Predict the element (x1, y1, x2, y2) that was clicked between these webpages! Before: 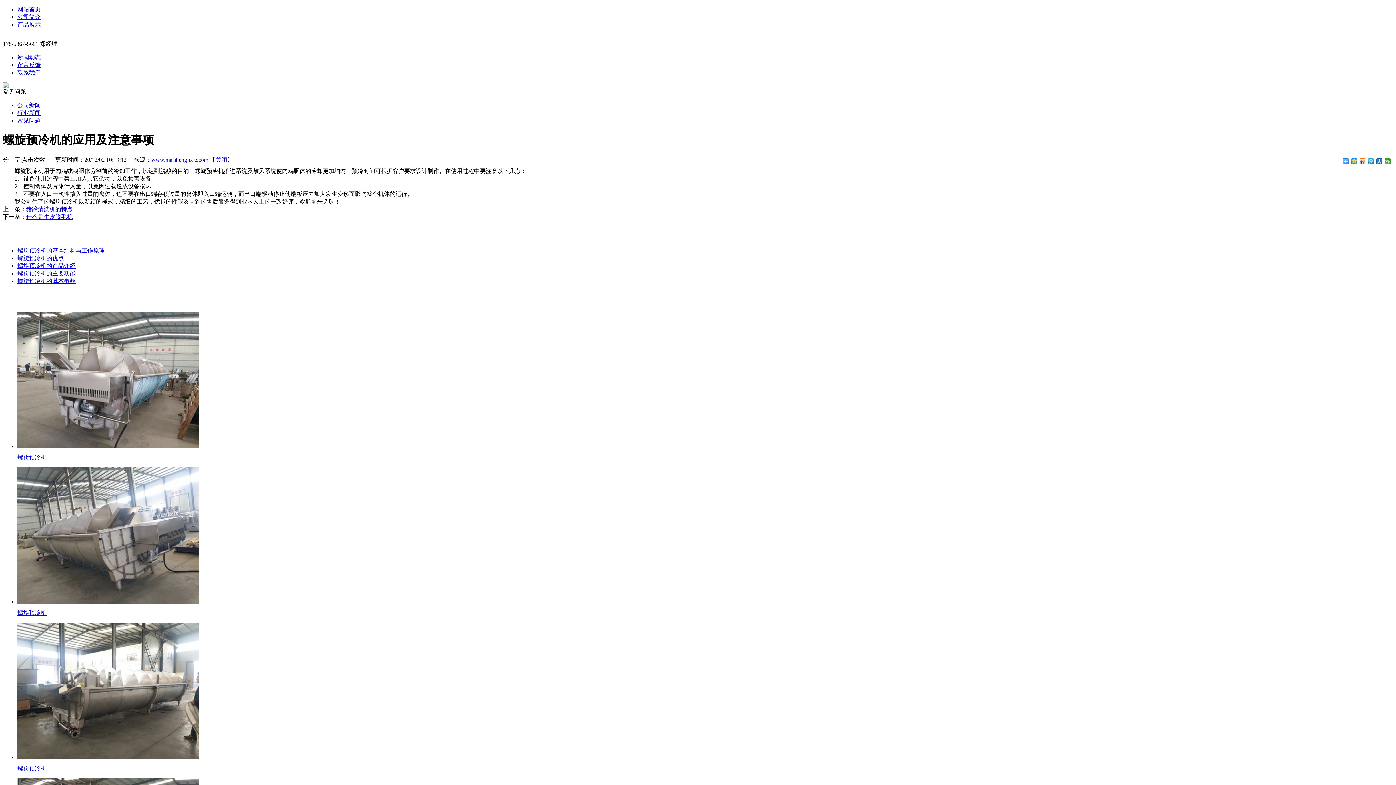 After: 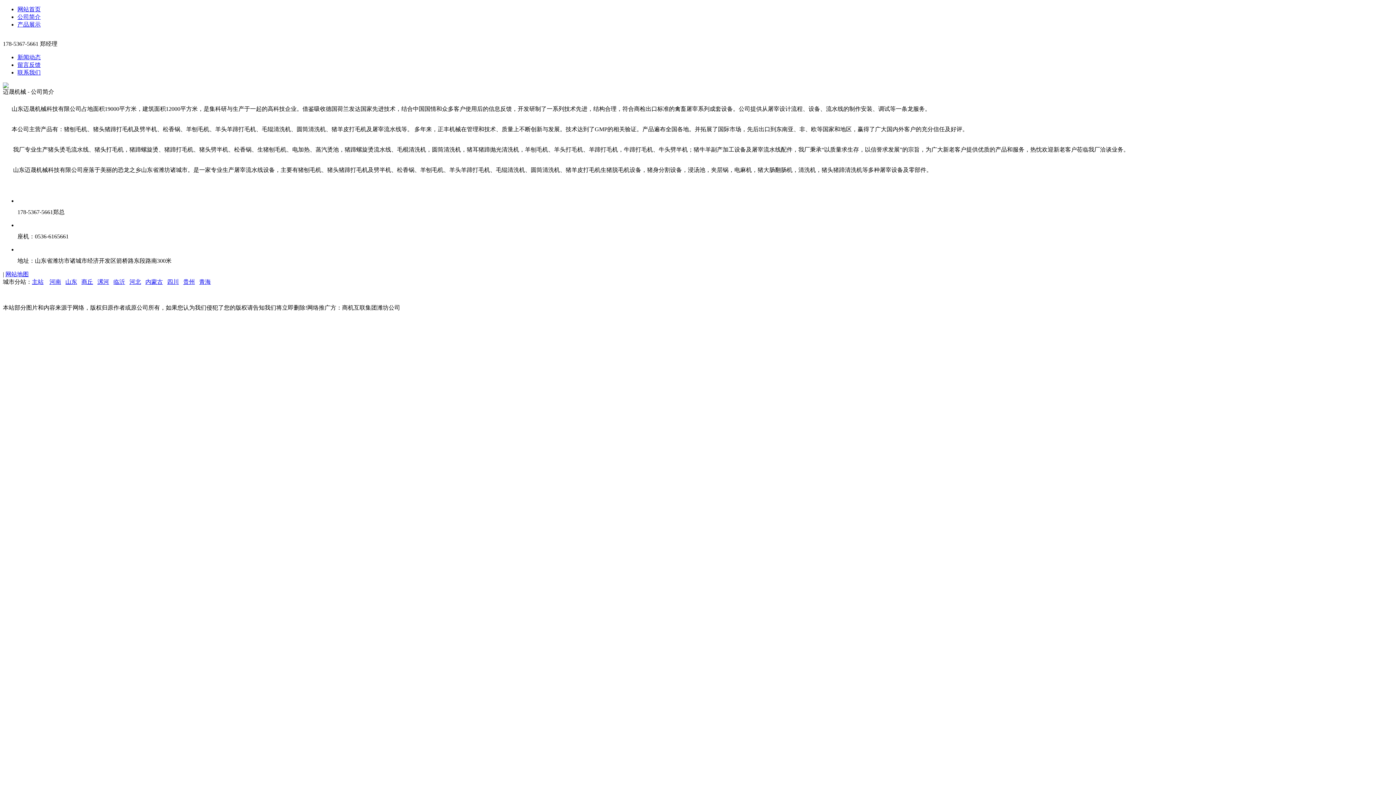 Action: bbox: (17, 13, 40, 20) label: 公司简介